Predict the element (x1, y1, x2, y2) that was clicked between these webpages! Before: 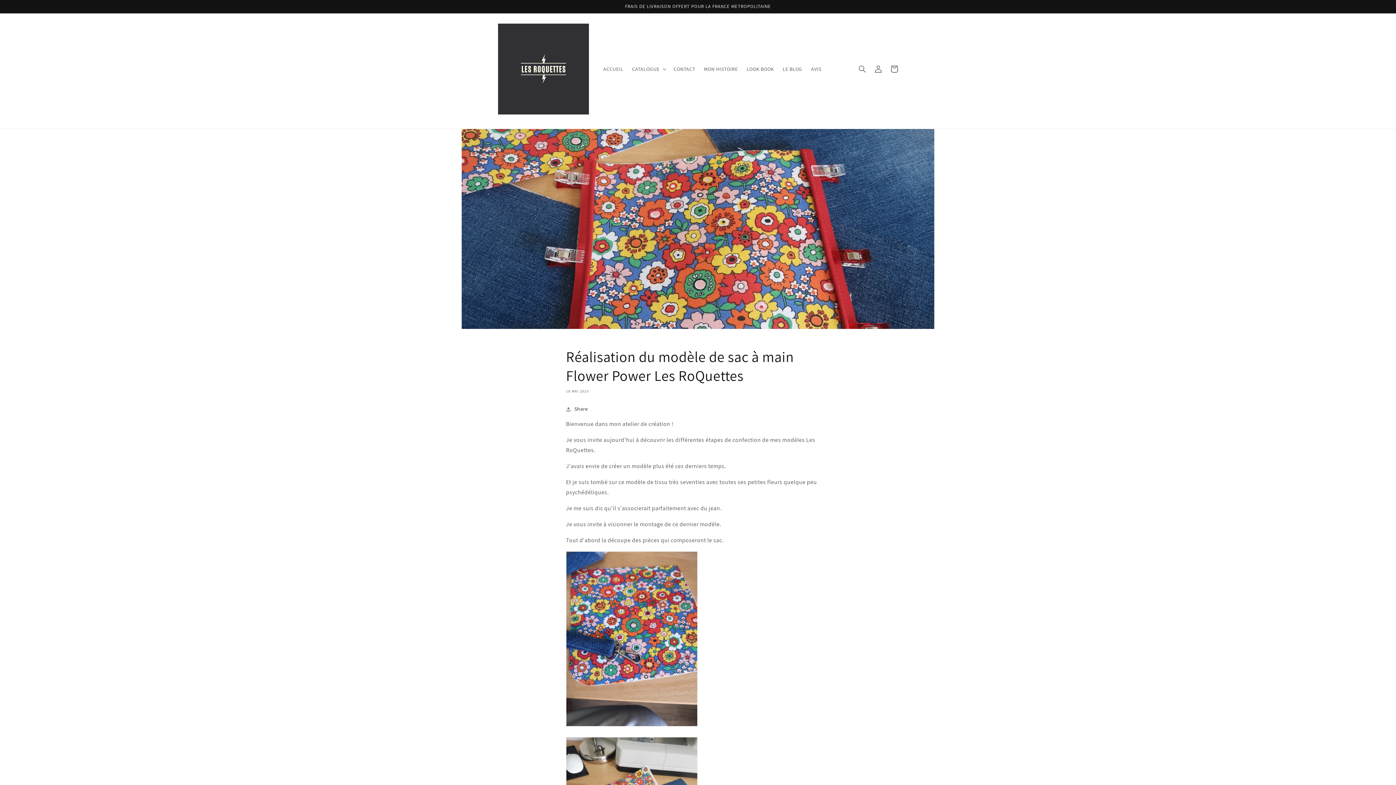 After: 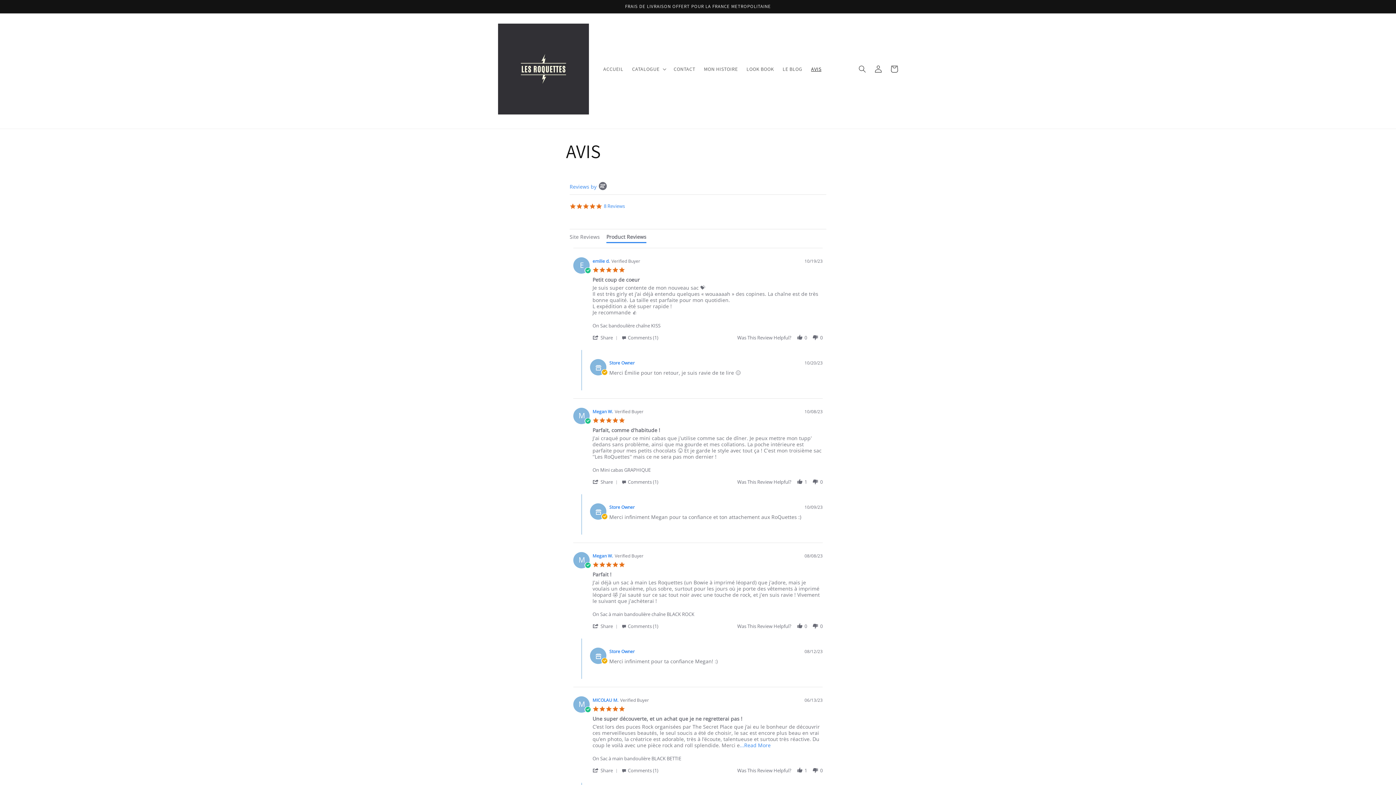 Action: label: AVIS bbox: (806, 61, 826, 76)